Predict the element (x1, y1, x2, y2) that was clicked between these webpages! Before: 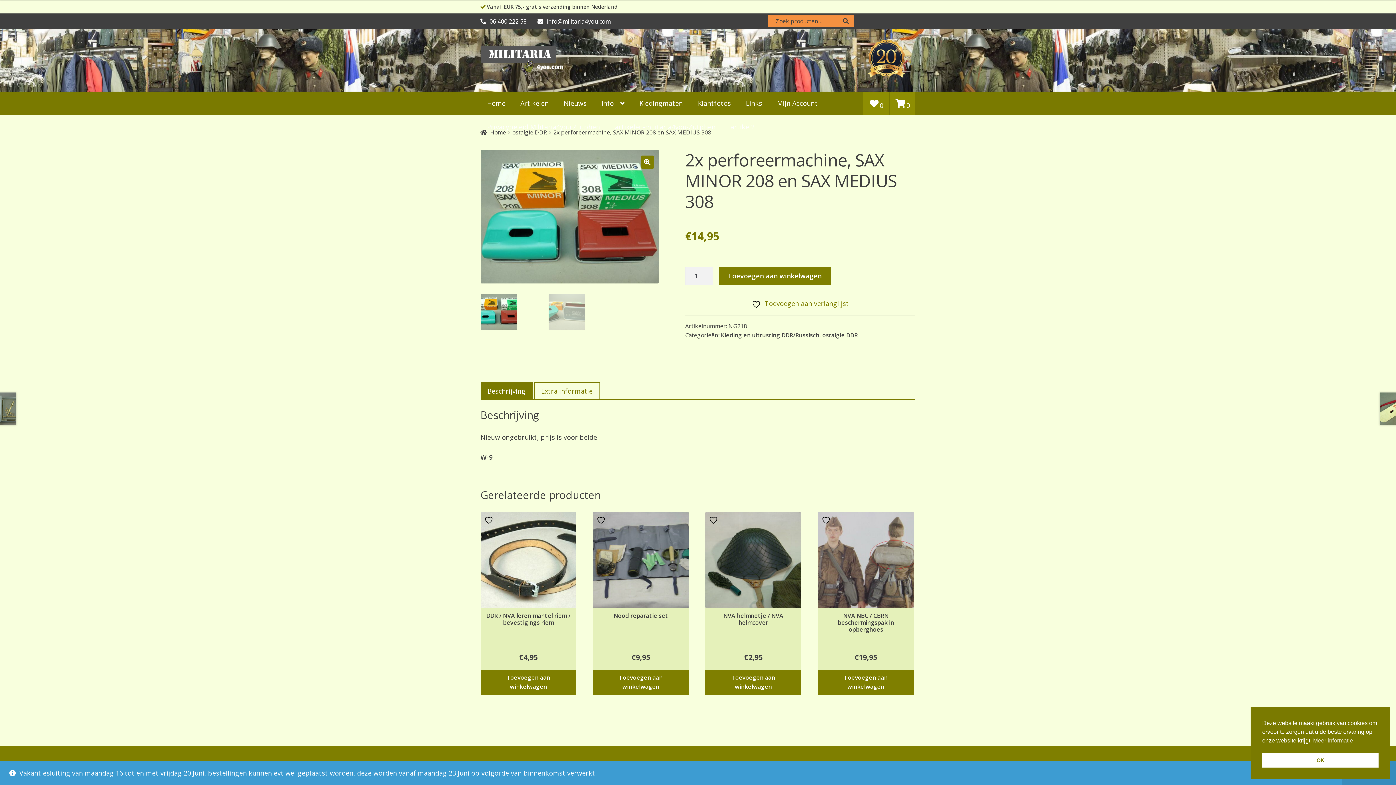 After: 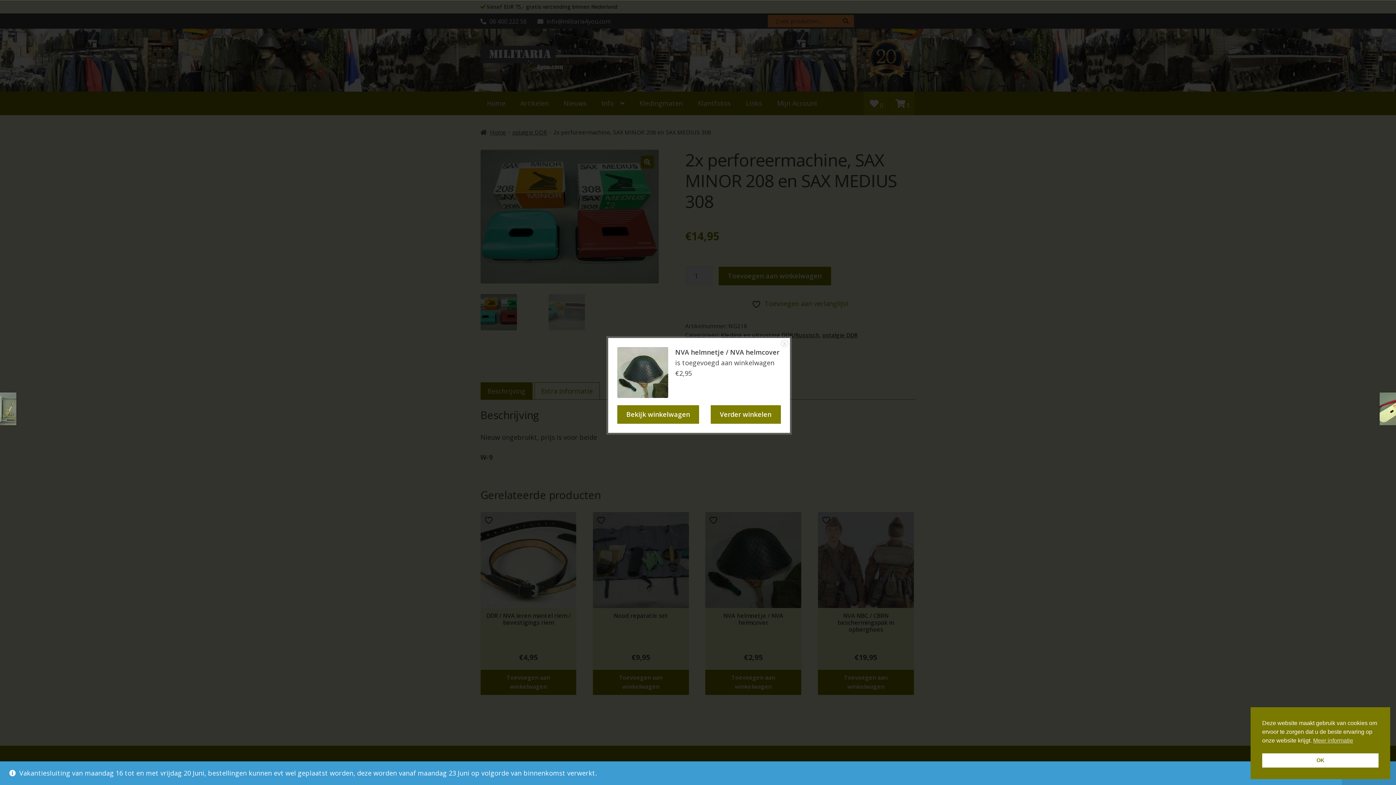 Action: bbox: (705, 670, 801, 695) label: Toevoegen aan winkelwagen: “NVA helmnetje / NVA helmcover“